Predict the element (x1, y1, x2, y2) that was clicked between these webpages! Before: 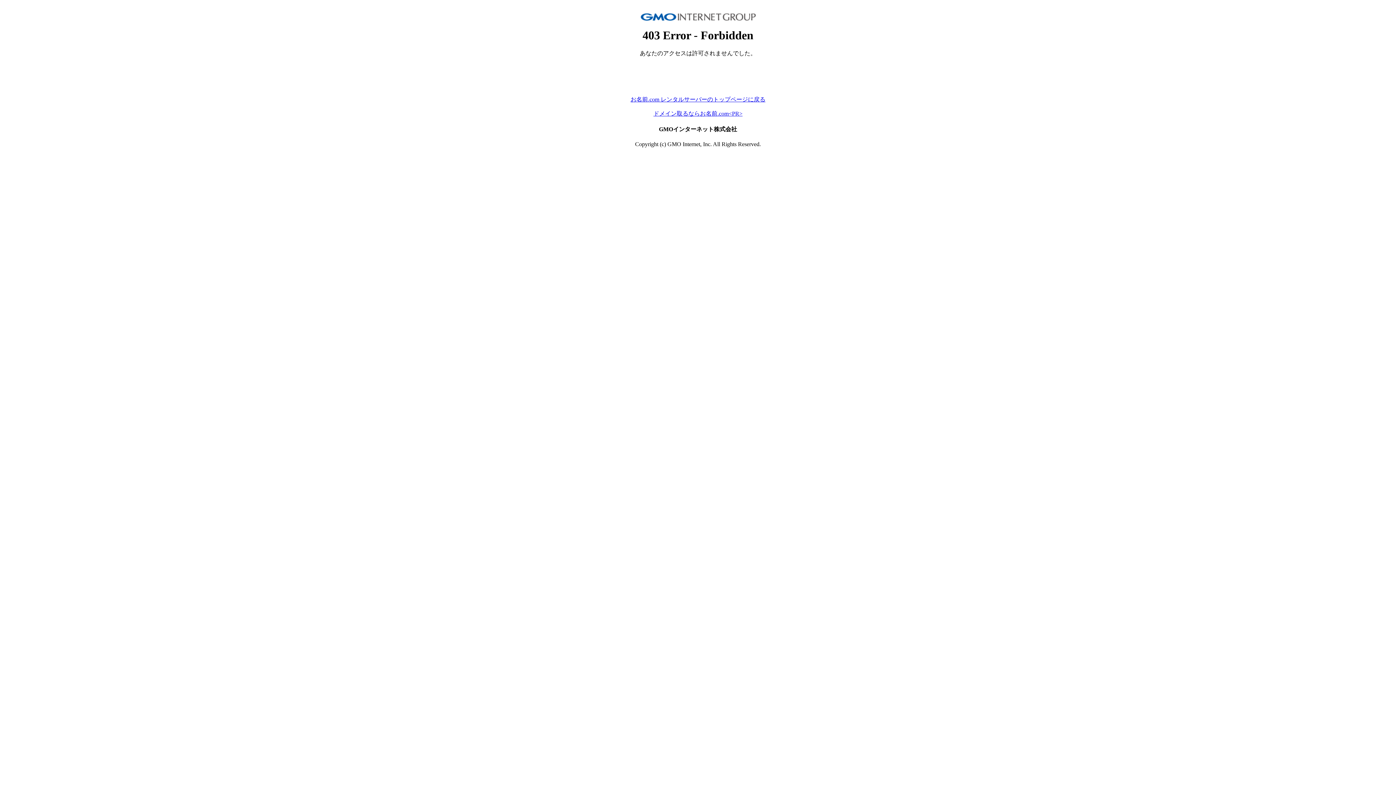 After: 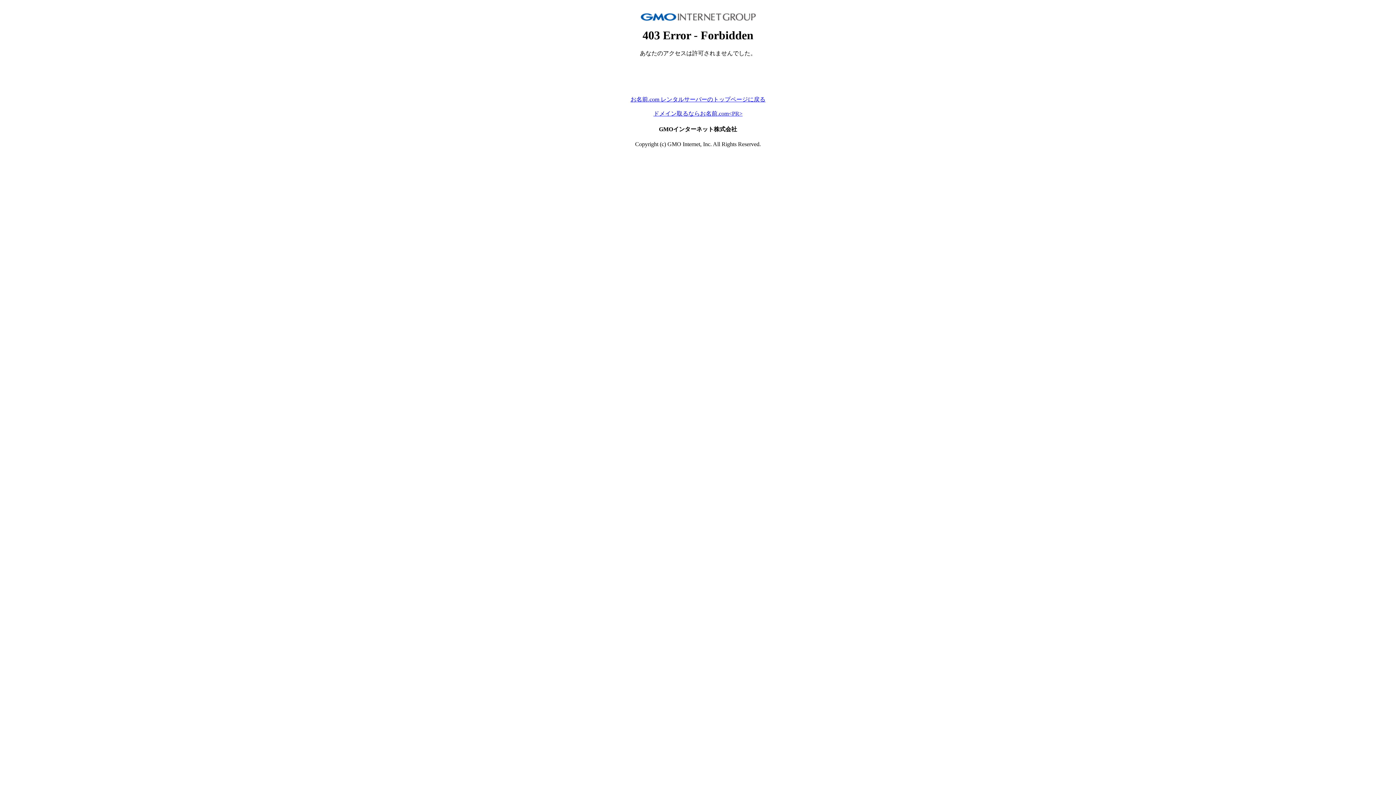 Action: bbox: (653, 110, 742, 116) label: ドメイン取るならお名前.com<PR>